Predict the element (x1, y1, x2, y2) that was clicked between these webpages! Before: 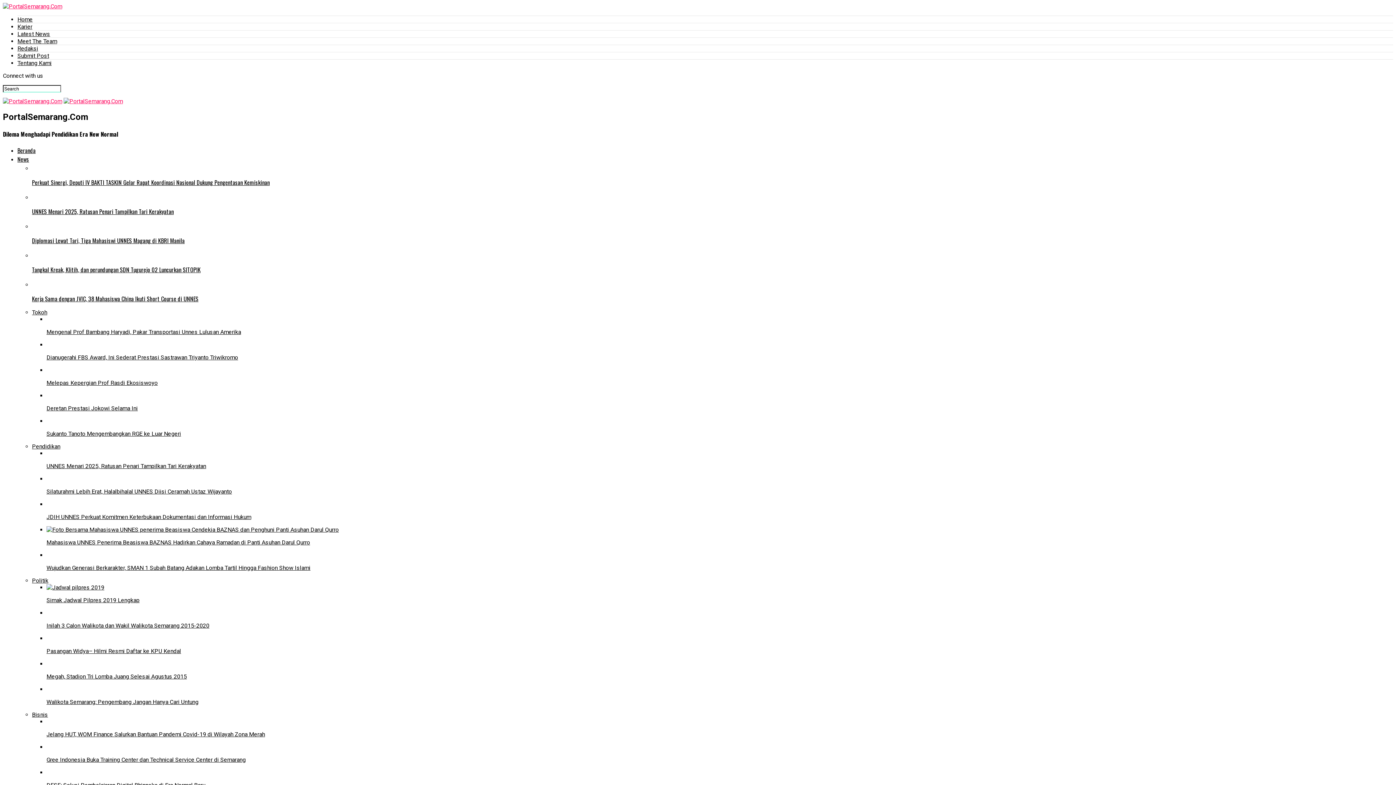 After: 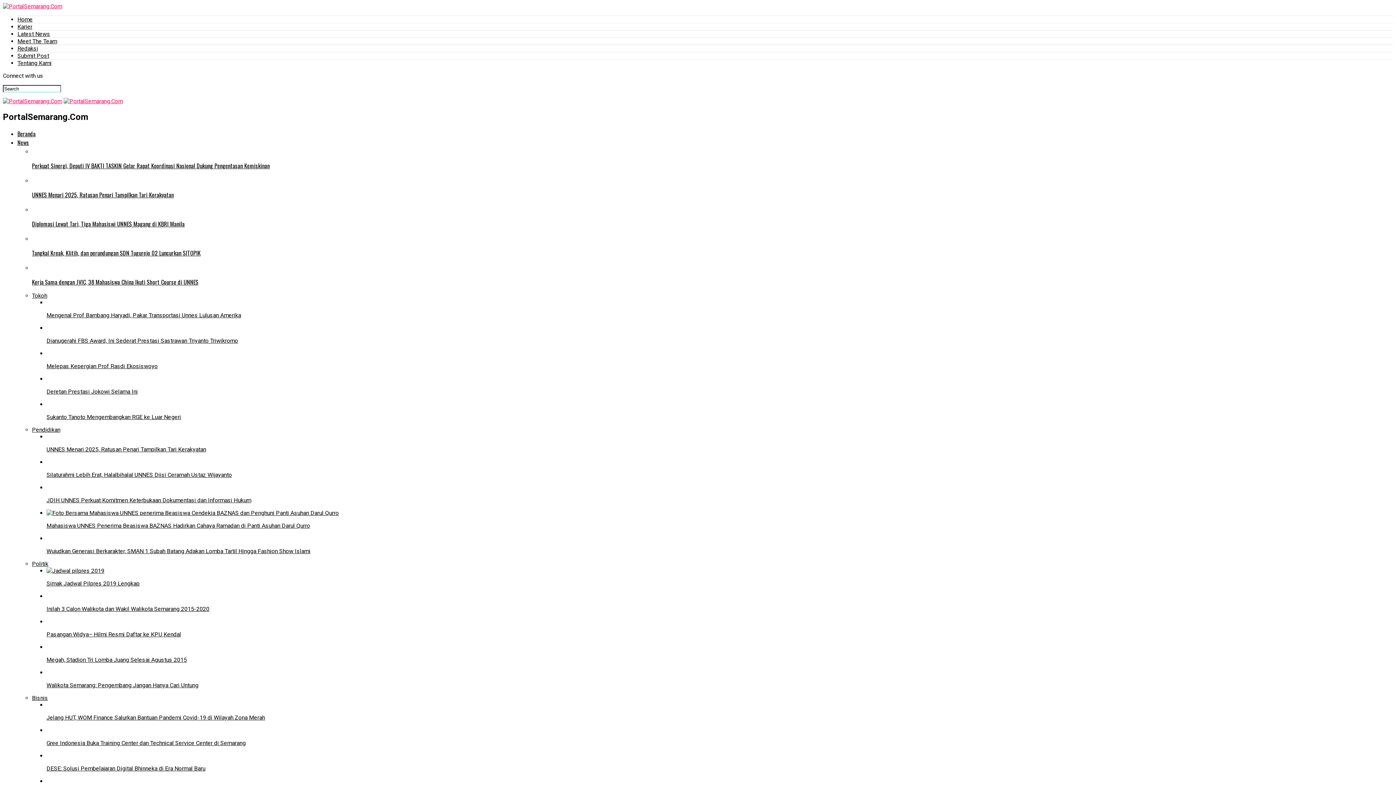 Action: bbox: (17, 155, 29, 163) label: News